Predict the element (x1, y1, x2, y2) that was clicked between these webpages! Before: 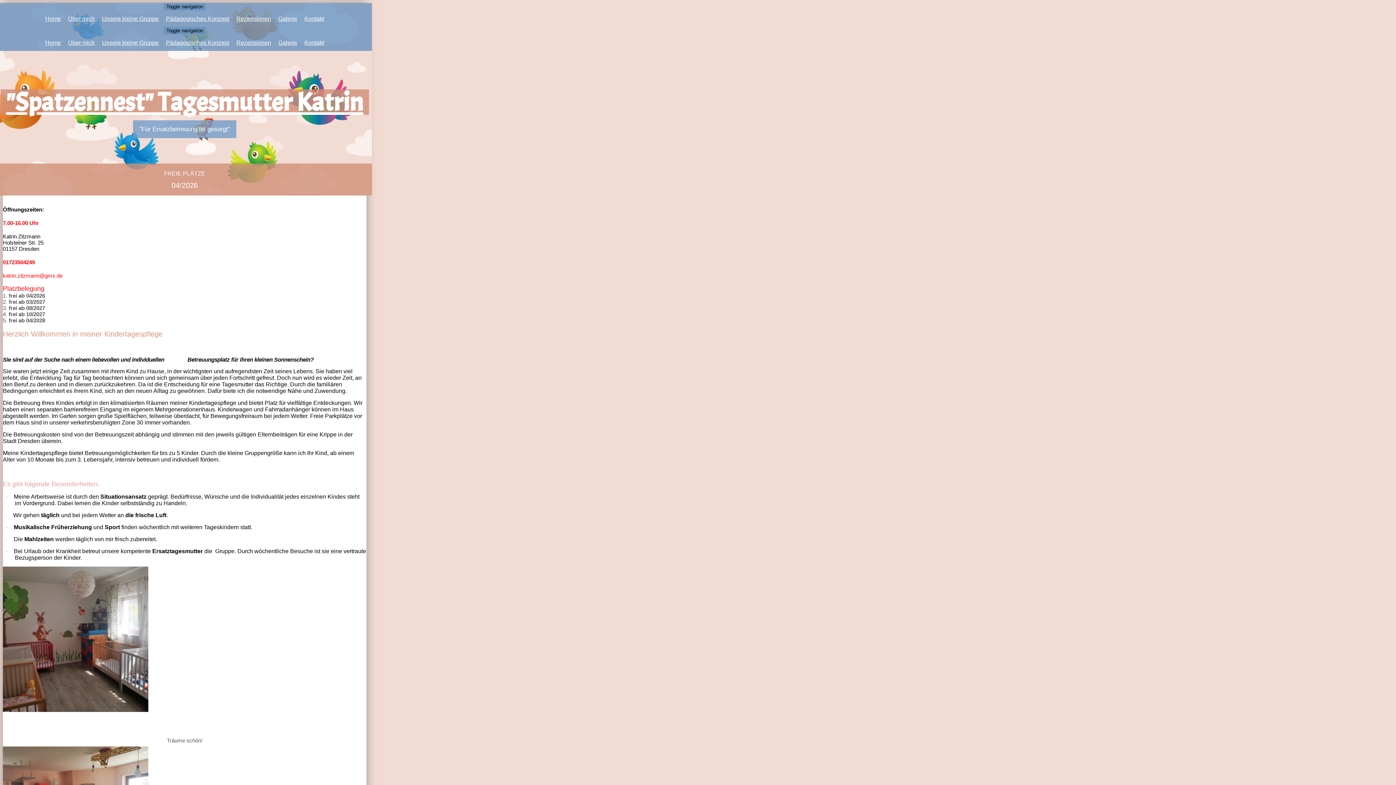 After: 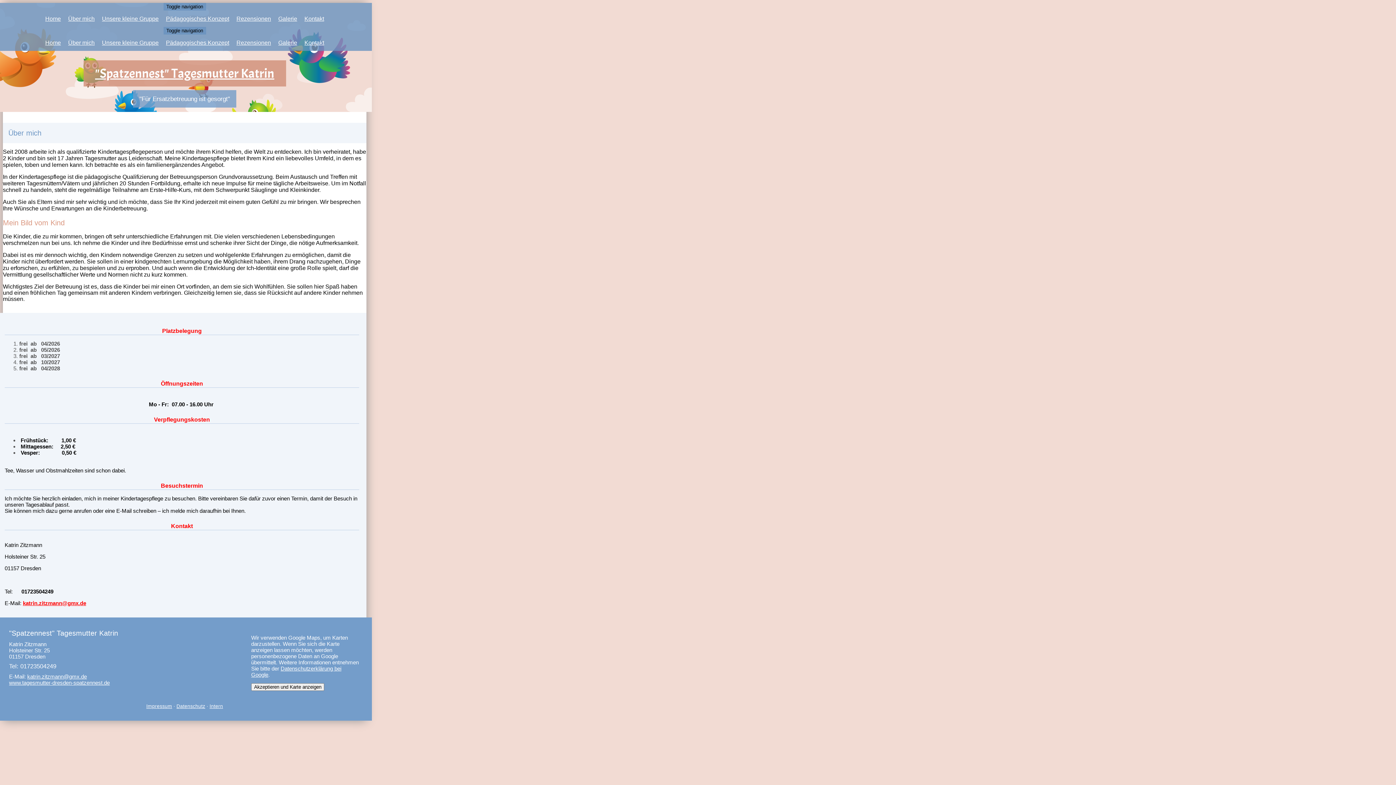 Action: label: Über mich bbox: (68, 15, 94, 21)